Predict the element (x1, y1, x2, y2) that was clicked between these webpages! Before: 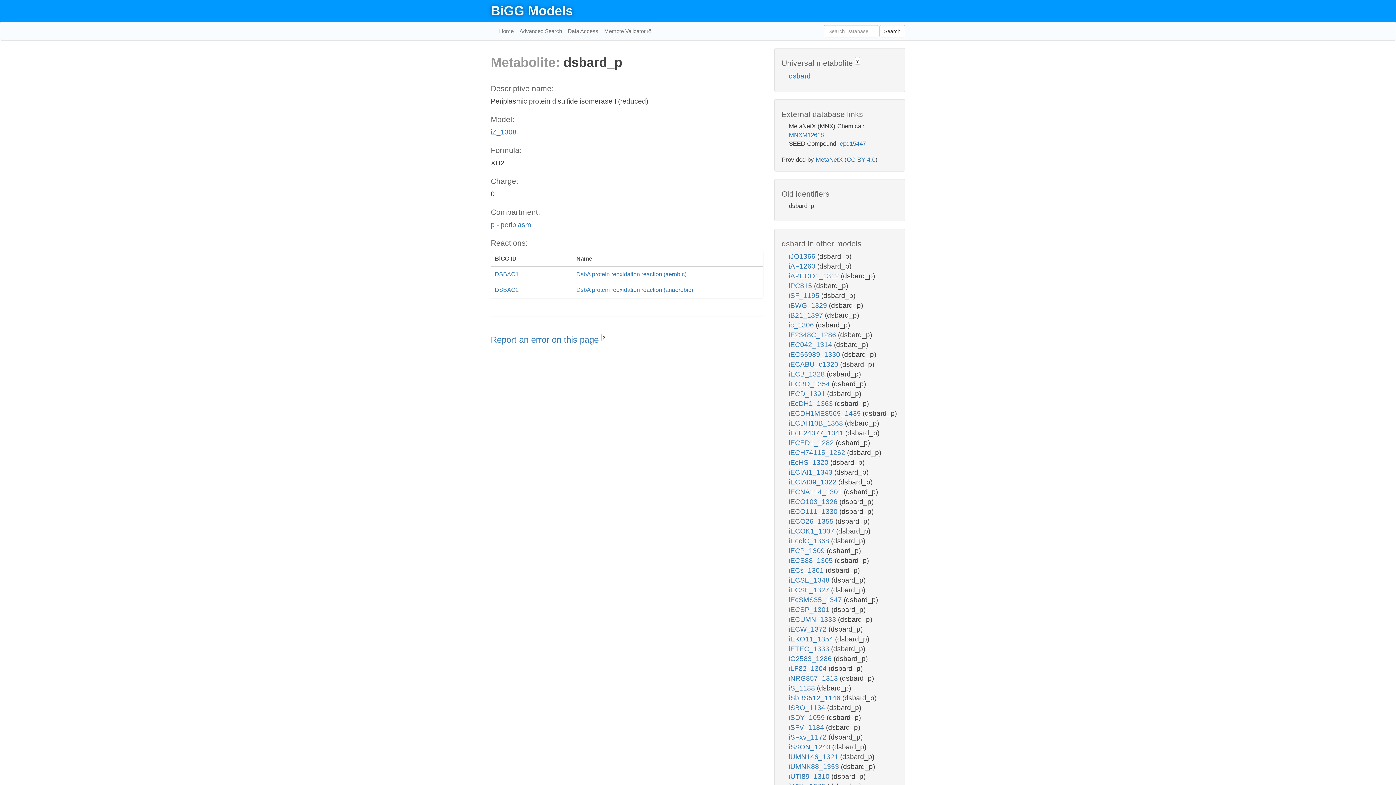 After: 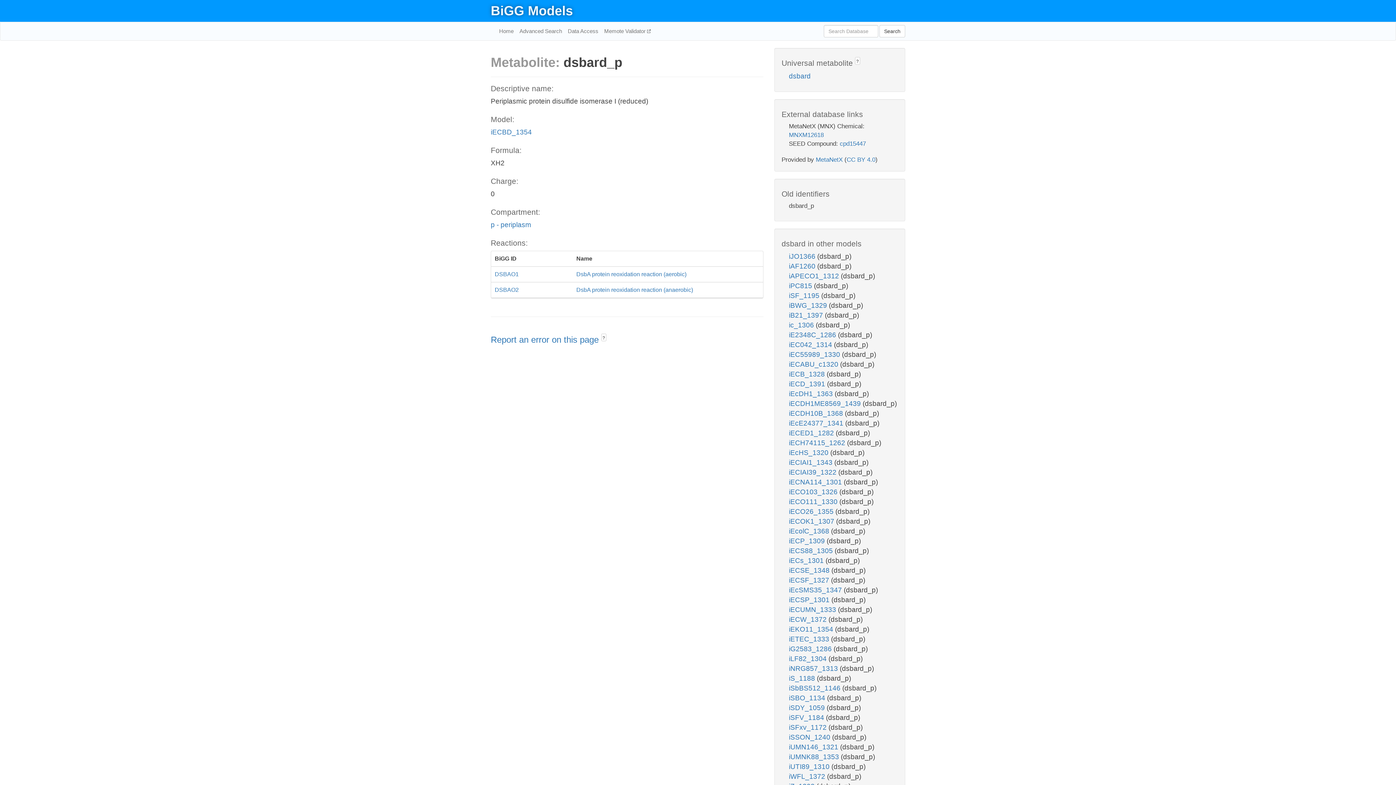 Action: label: iECBD_1354  bbox: (789, 380, 832, 388)